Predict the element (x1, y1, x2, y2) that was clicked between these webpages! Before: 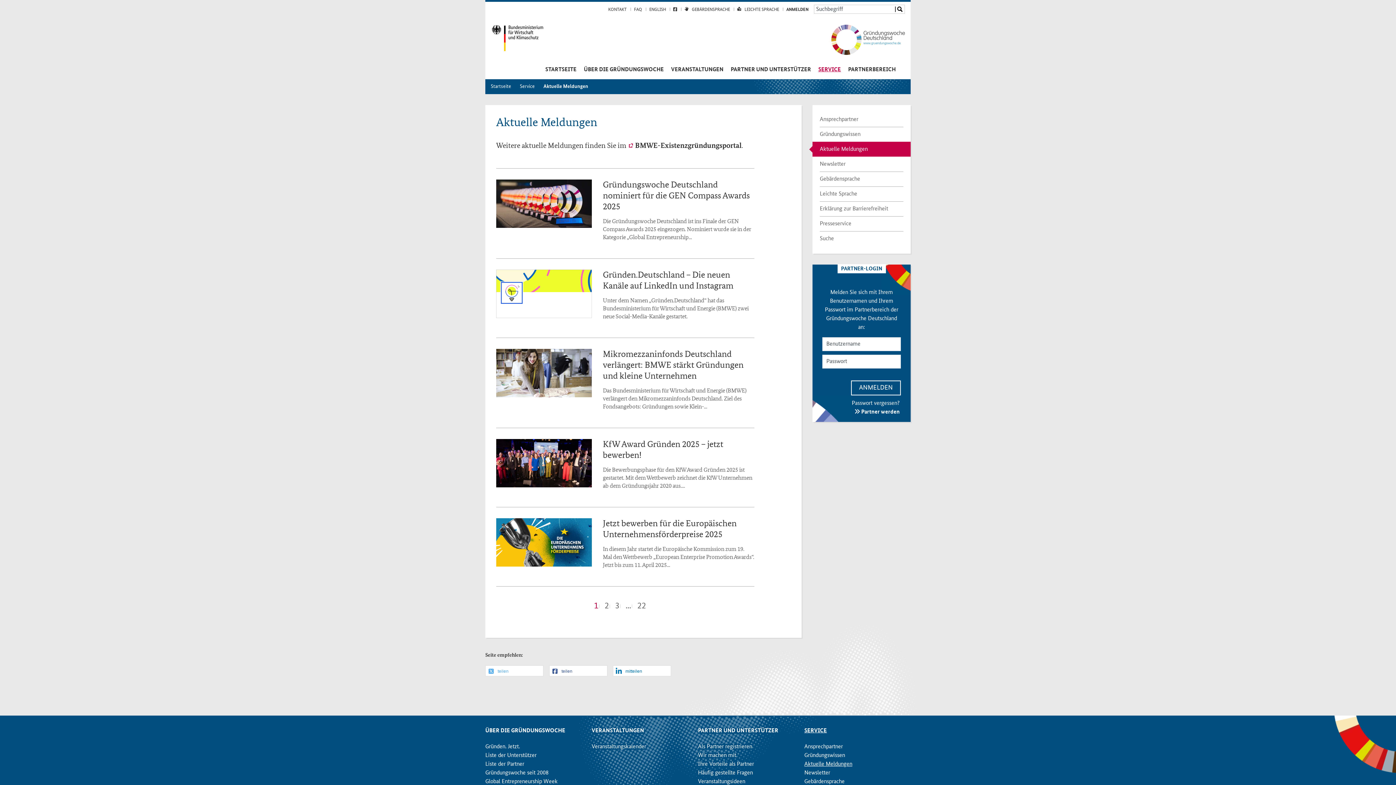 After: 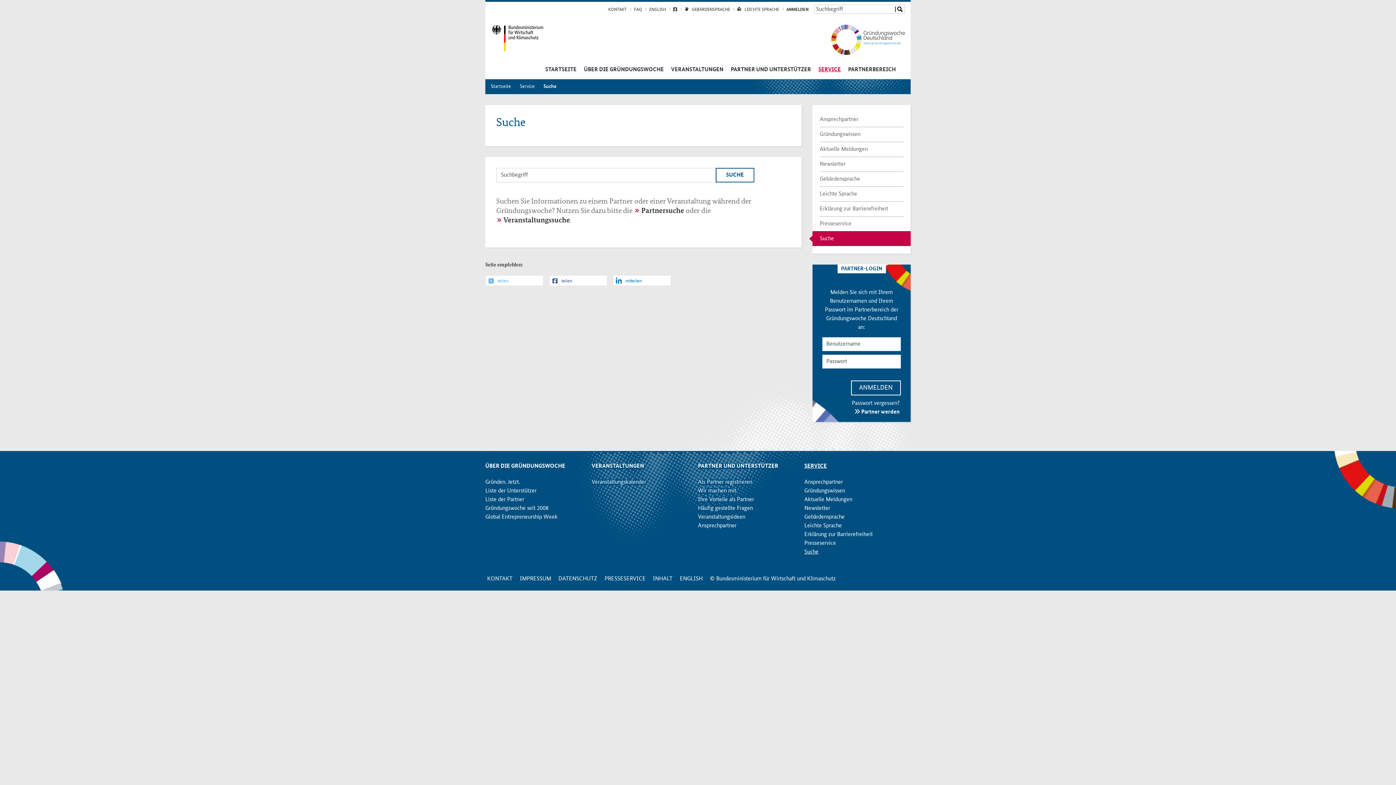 Action: bbox: (895, 6, 904, 12) label: SUCHE